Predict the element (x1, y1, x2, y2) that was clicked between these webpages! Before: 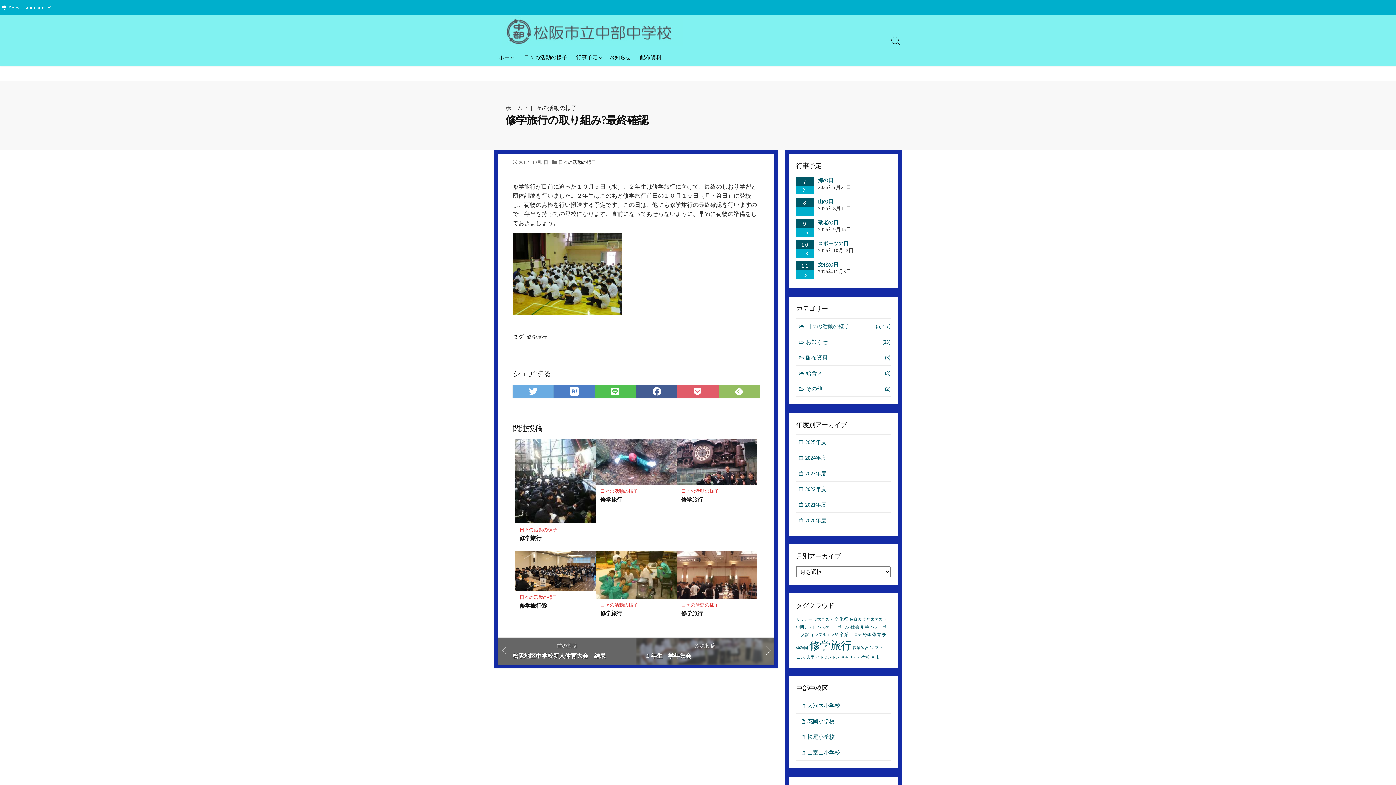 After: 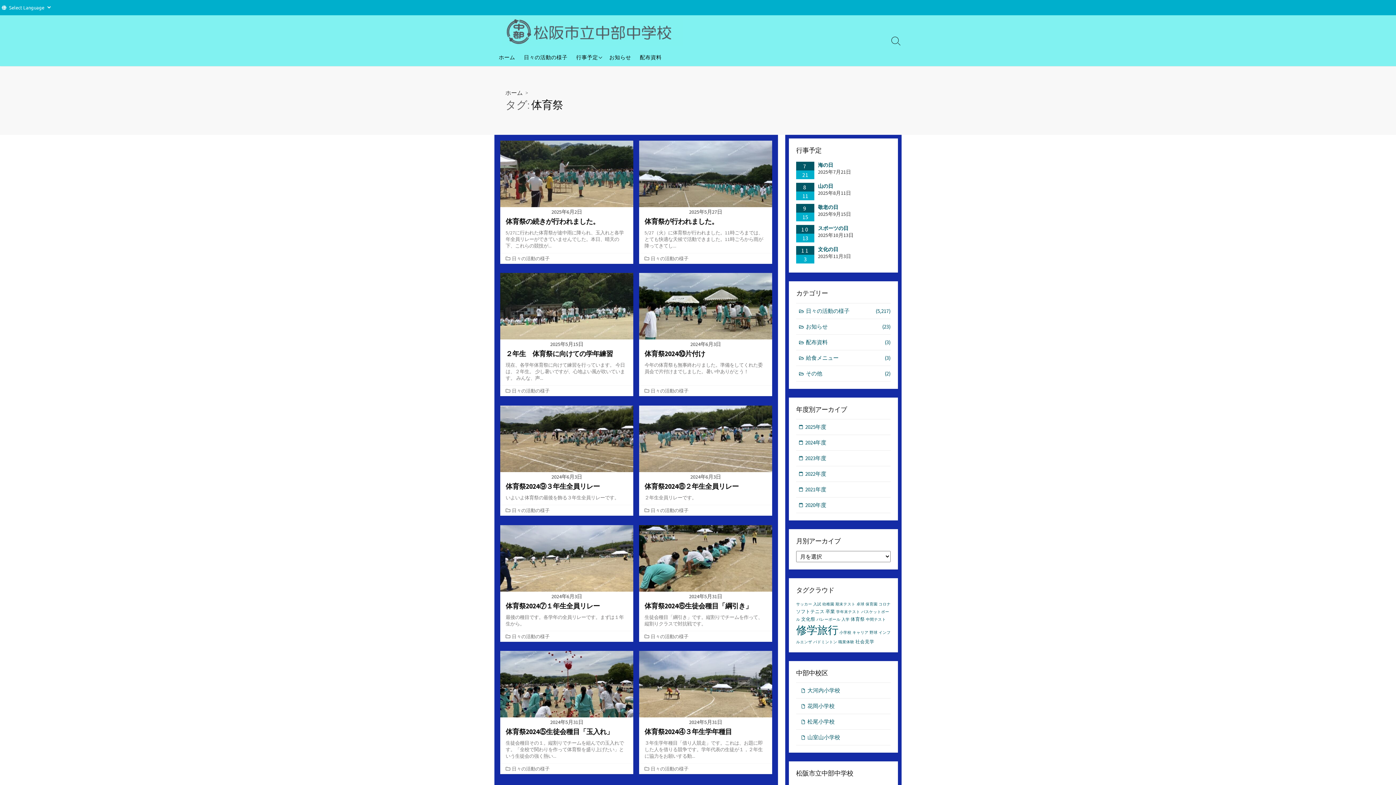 Action: label: 体育祭 bbox: (872, 631, 886, 637)